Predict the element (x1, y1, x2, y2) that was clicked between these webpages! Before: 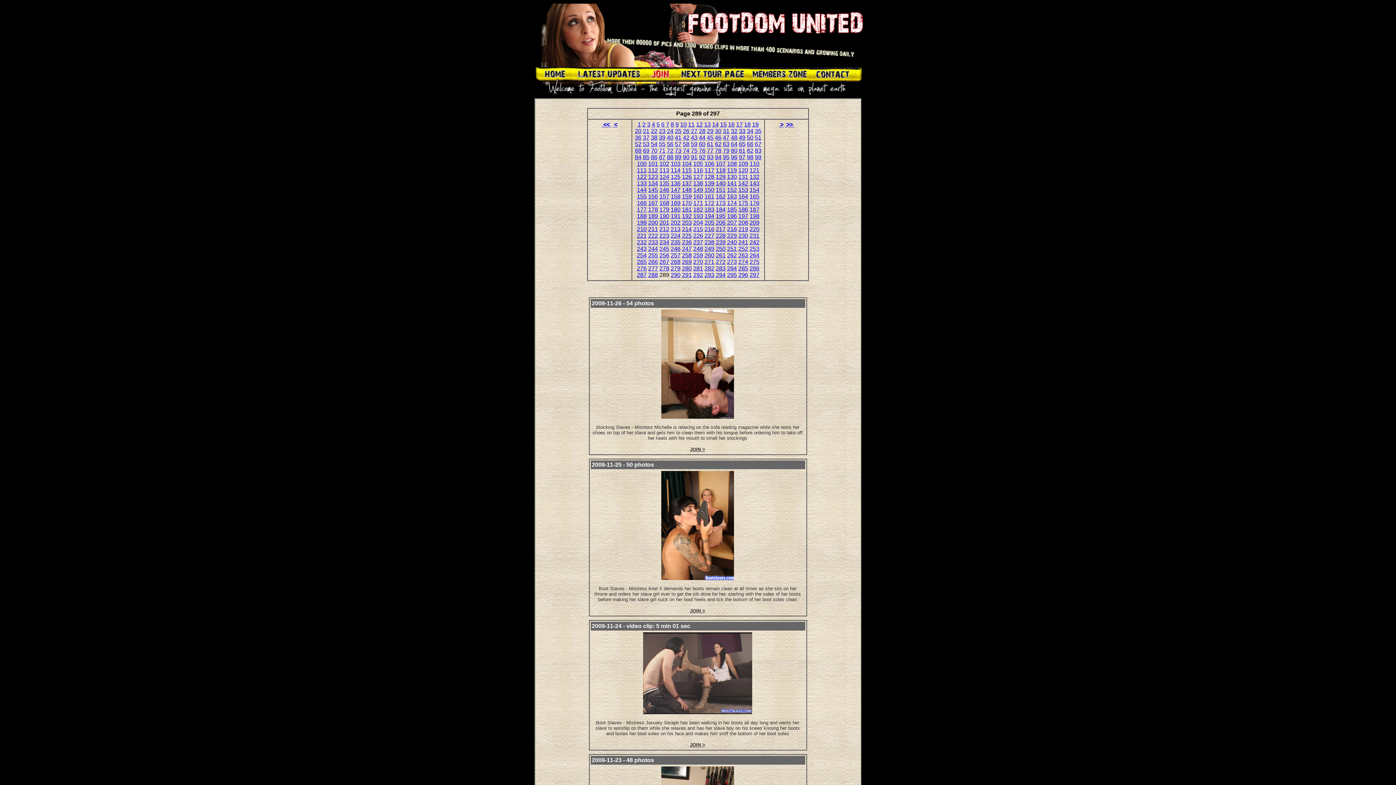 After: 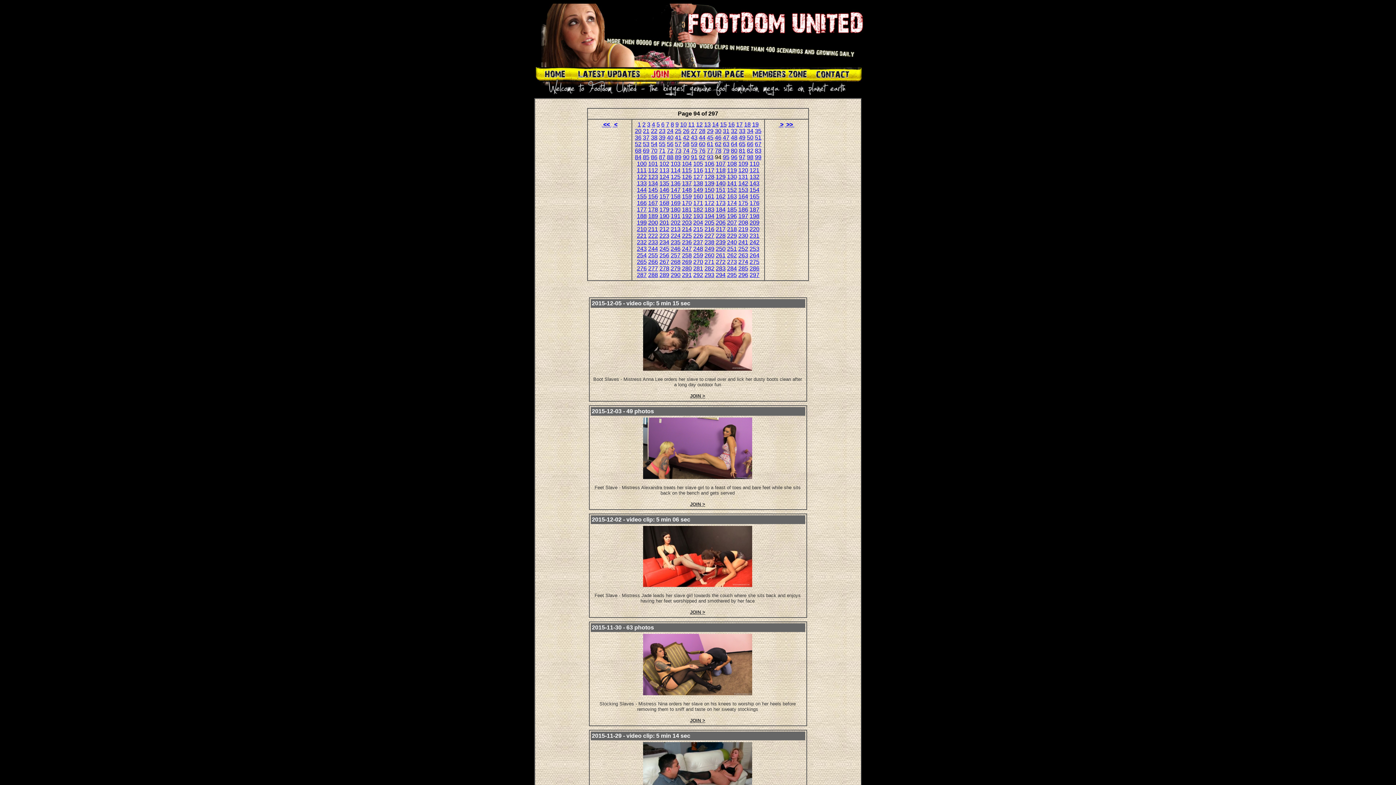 Action: label: 94 bbox: (715, 154, 721, 160)